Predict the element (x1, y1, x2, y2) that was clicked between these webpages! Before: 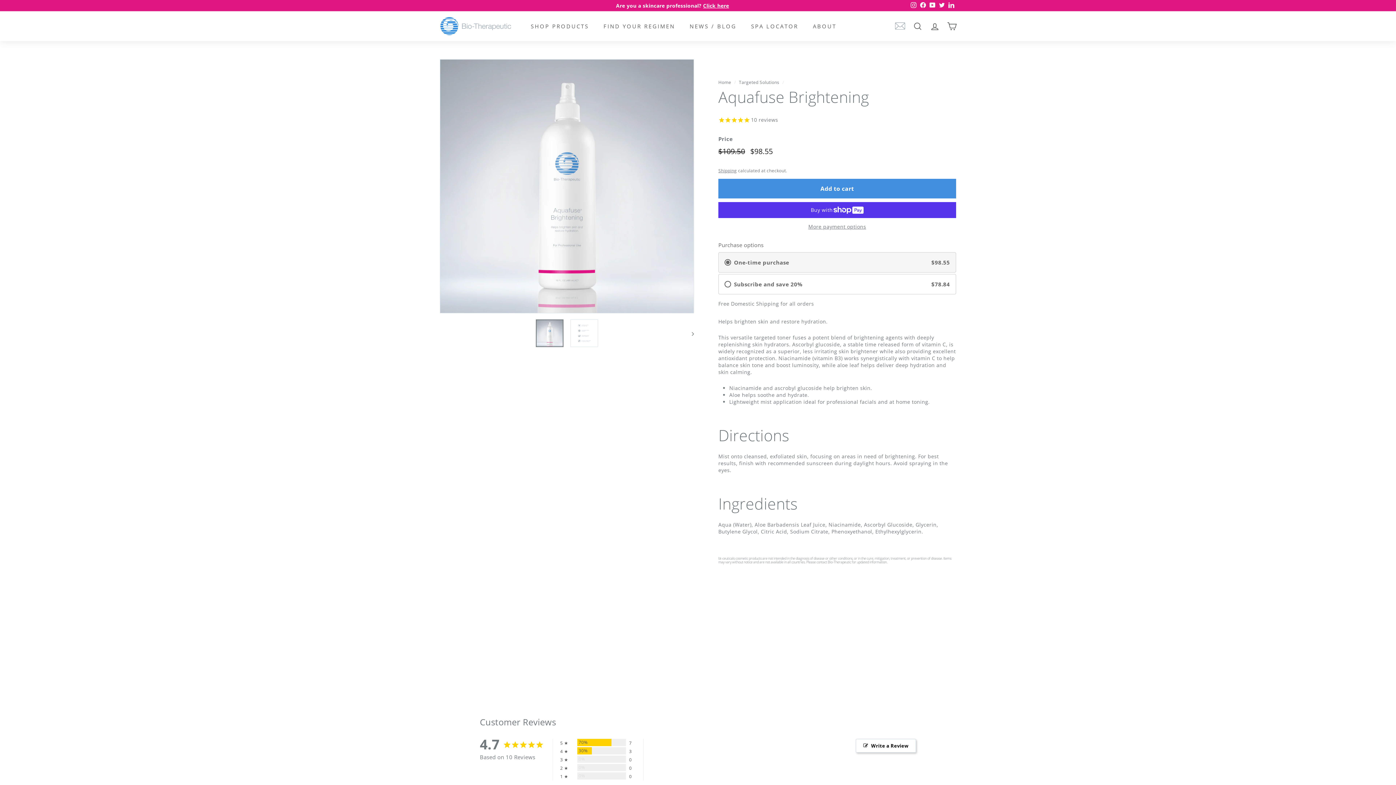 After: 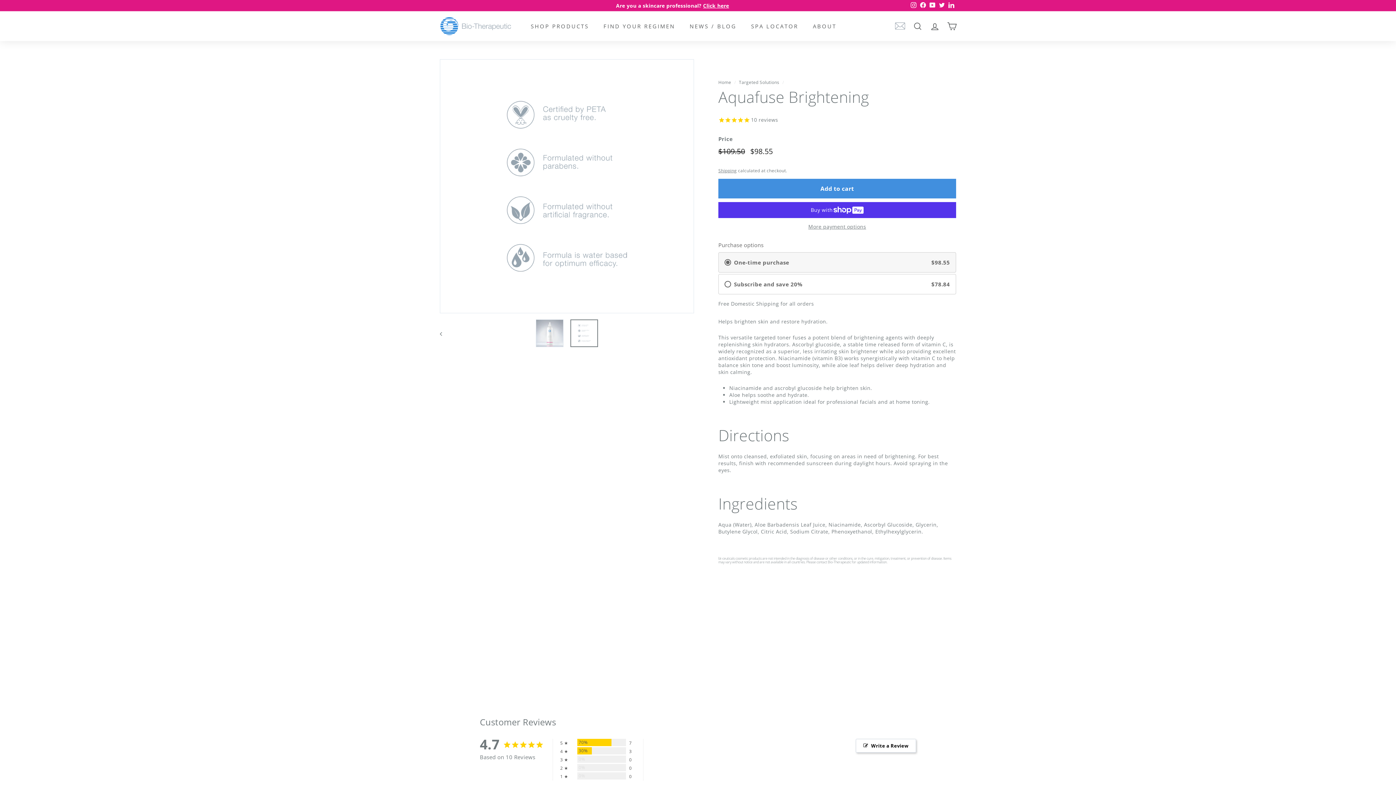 Action: bbox: (570, 319, 598, 347)